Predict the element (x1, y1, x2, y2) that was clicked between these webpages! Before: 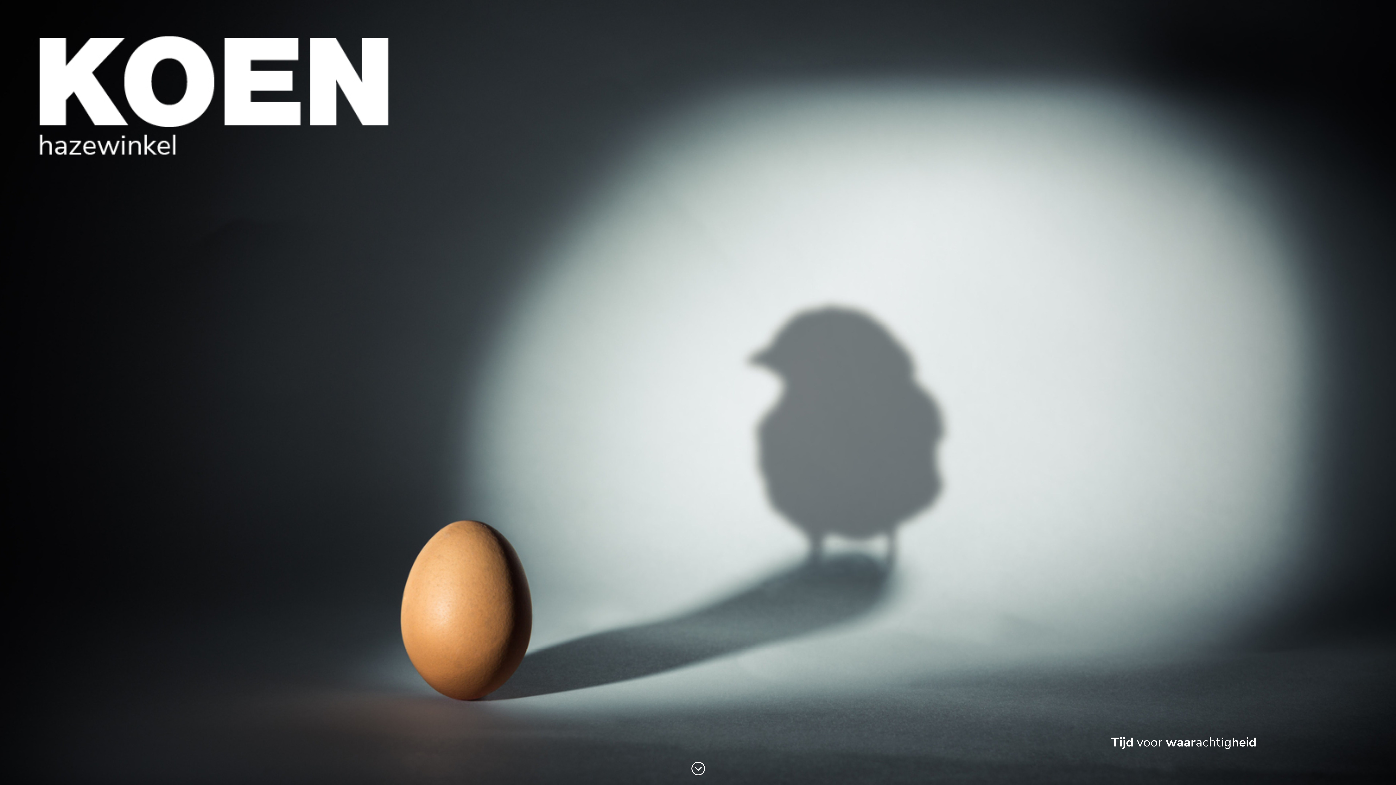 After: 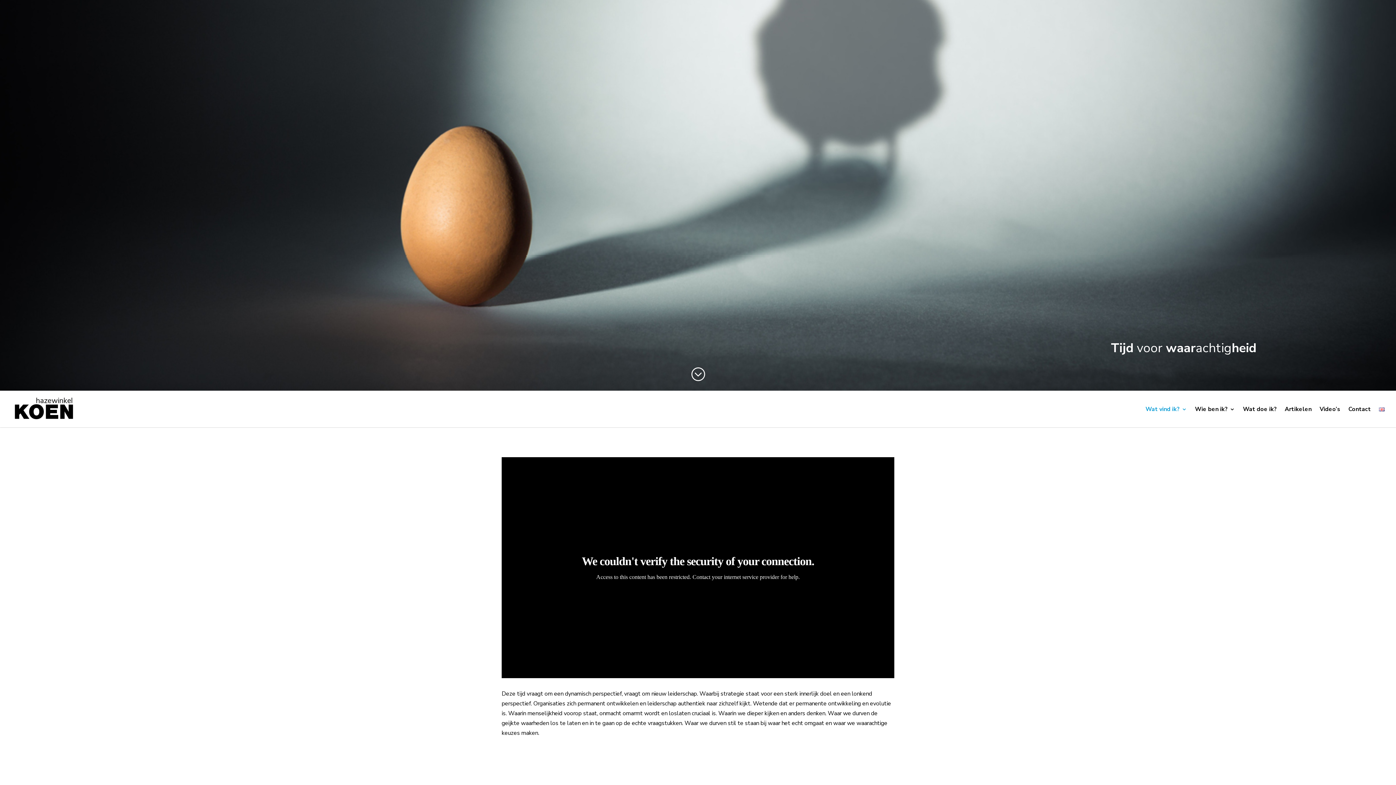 Action: bbox: (690, 761, 705, 778) label: ;